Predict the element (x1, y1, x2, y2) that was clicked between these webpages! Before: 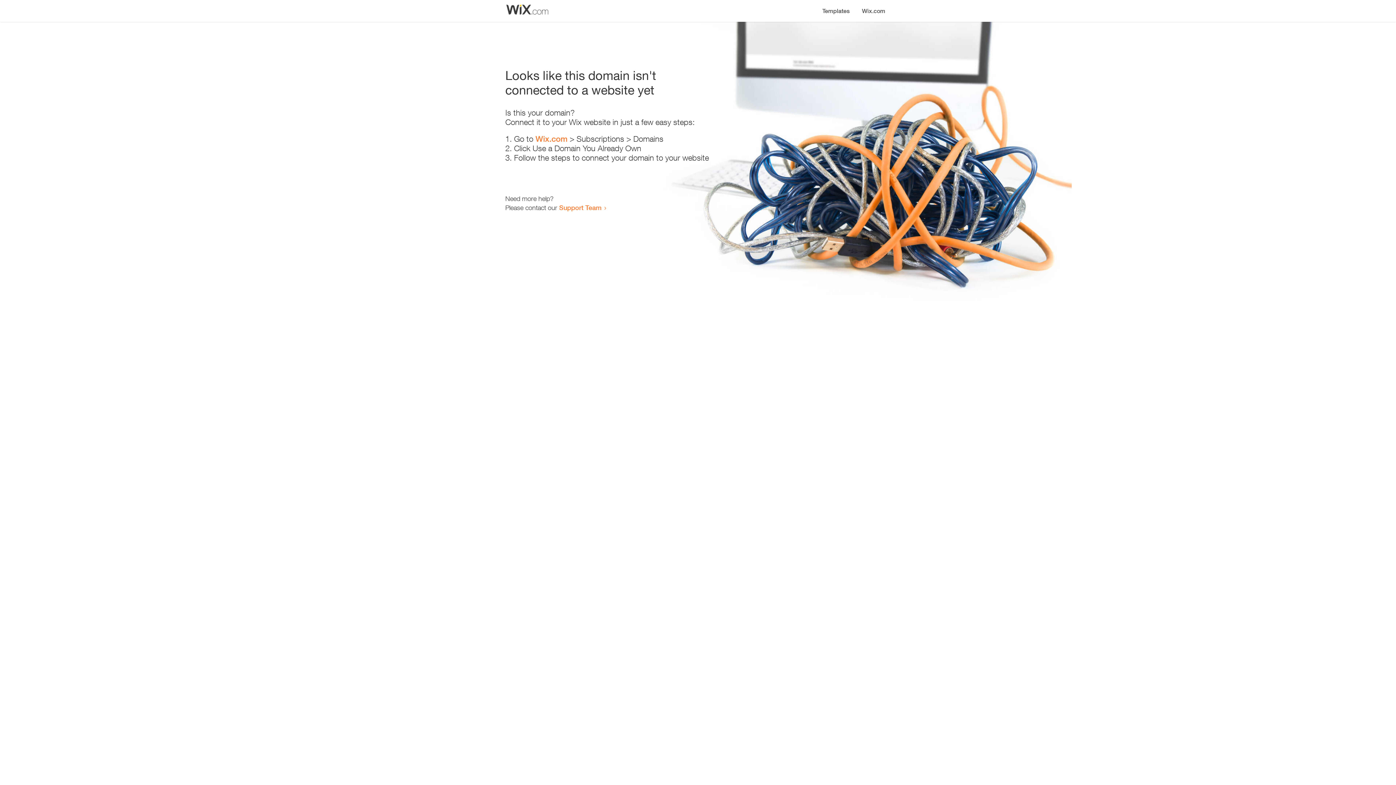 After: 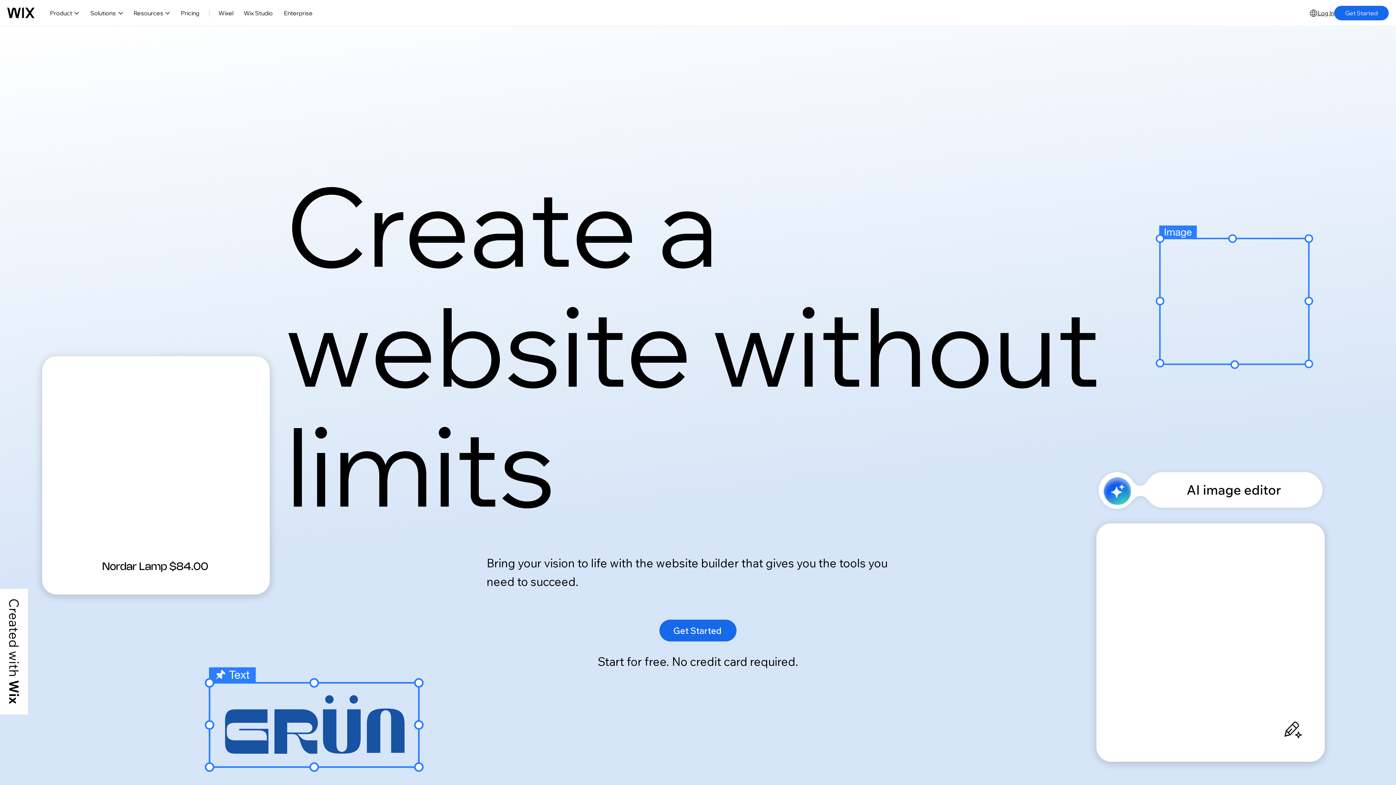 Action: label: Wix.com bbox: (856, 0, 890, 14)